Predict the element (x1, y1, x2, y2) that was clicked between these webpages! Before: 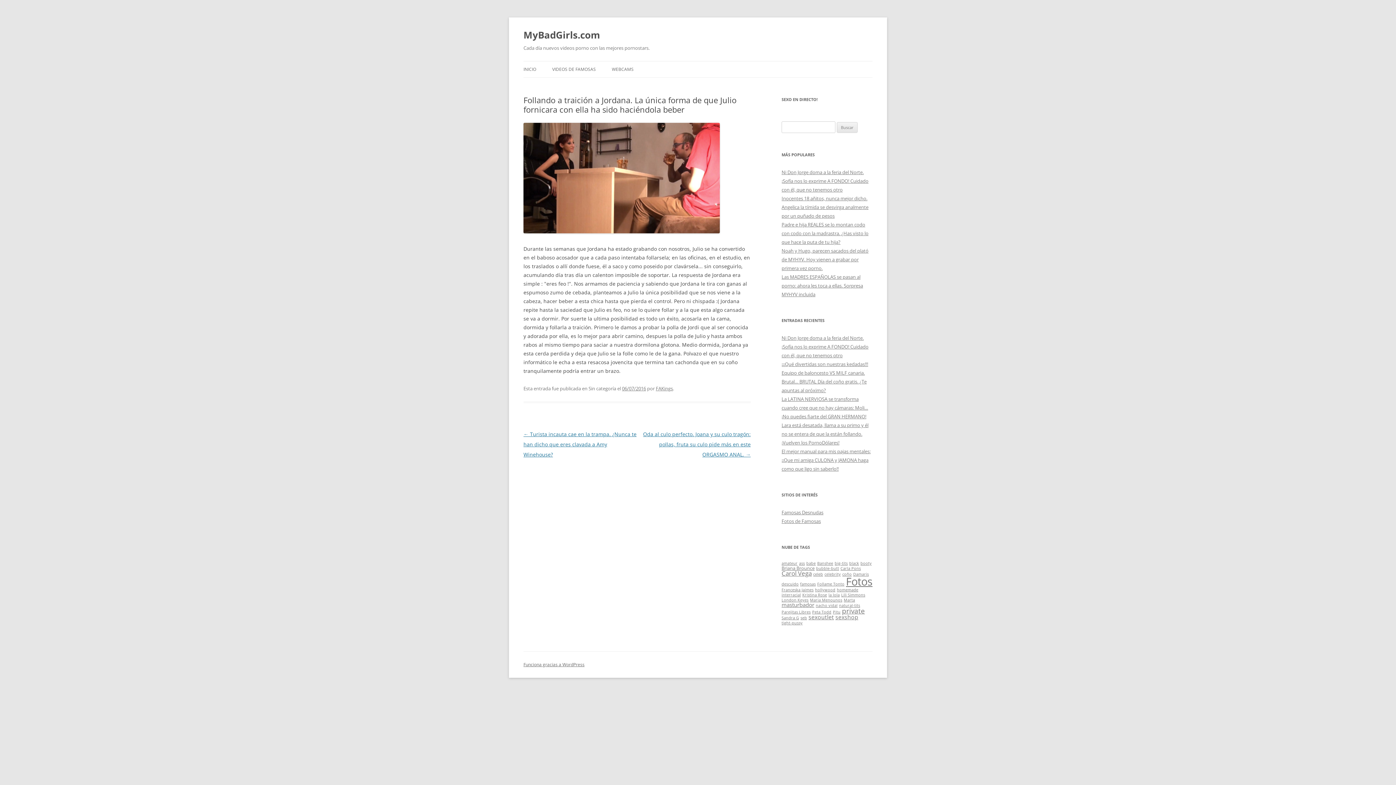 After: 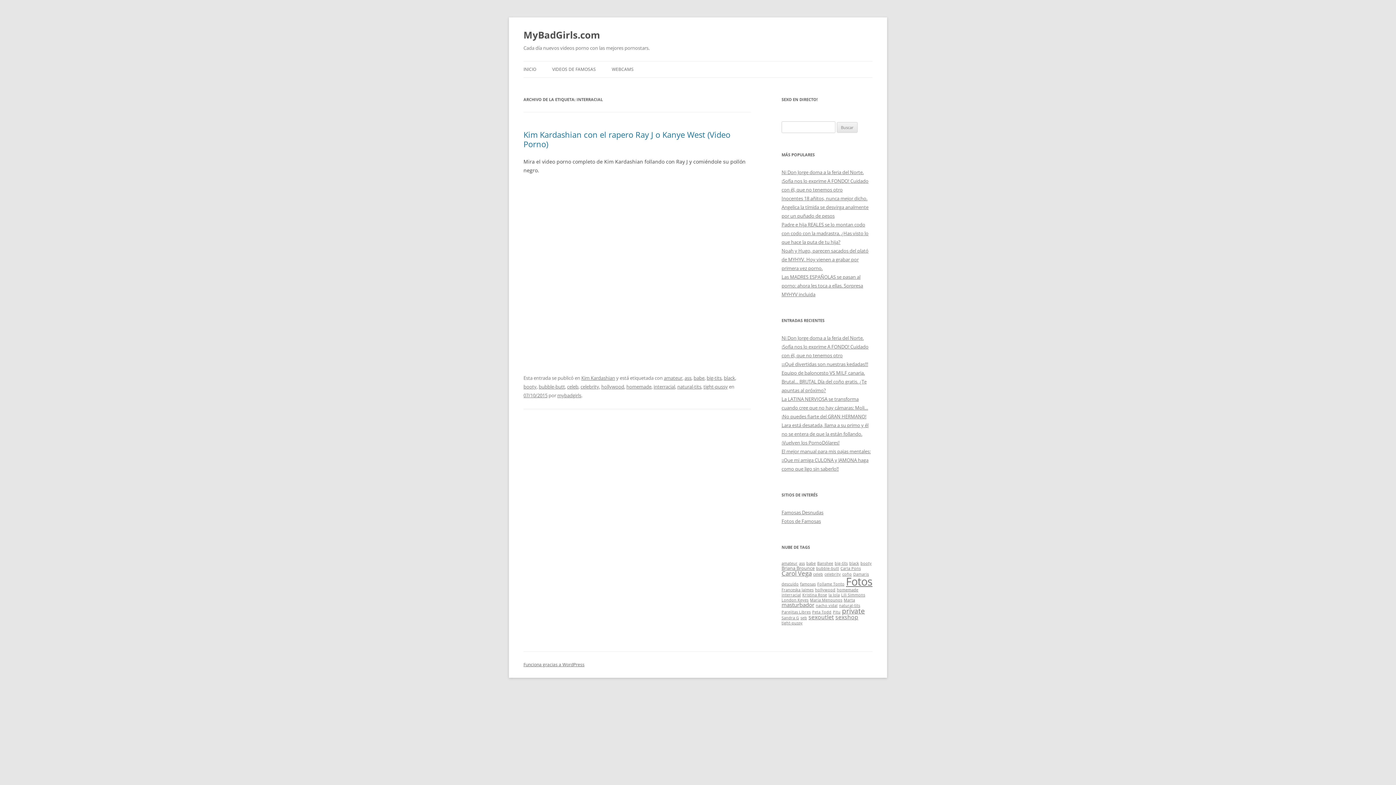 Action: label: interracial (1 elemento) bbox: (781, 592, 801, 597)